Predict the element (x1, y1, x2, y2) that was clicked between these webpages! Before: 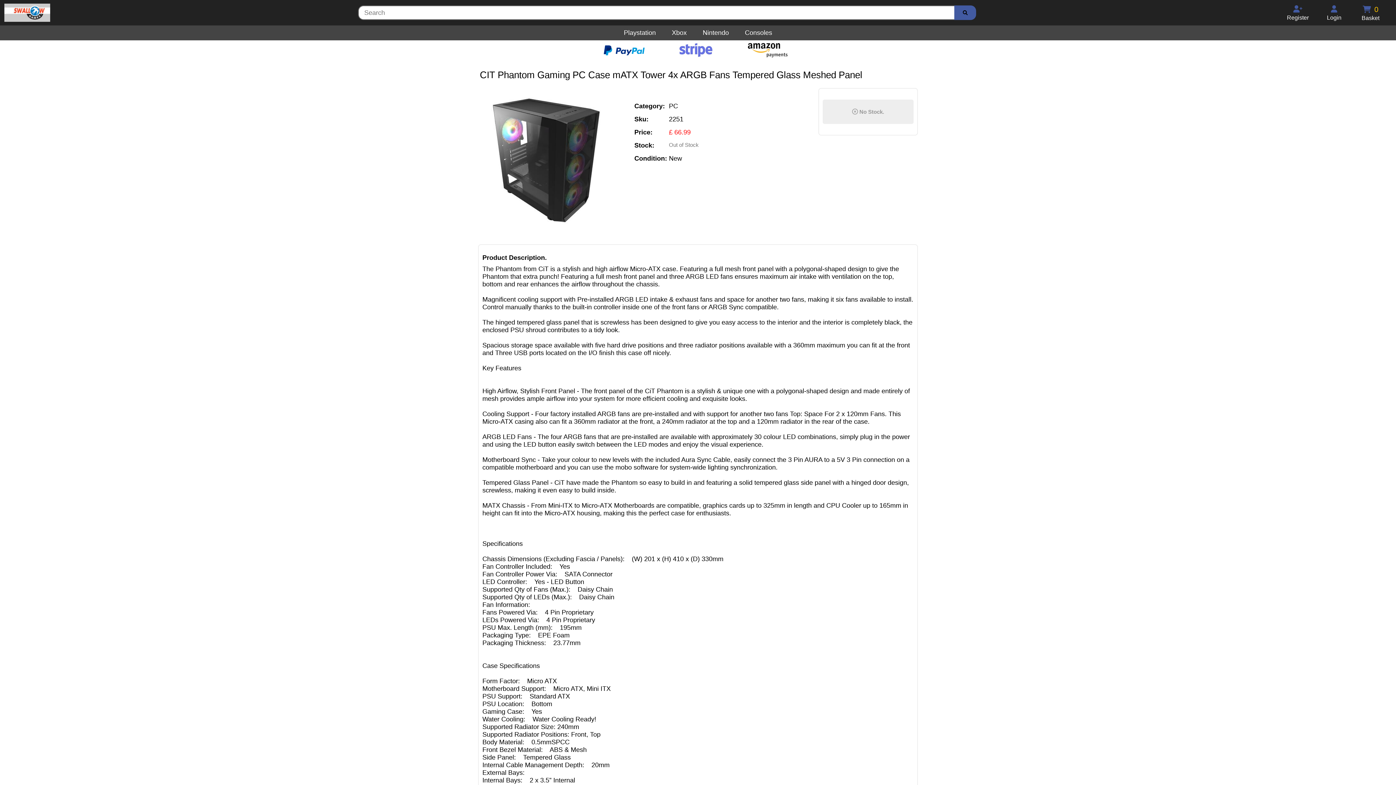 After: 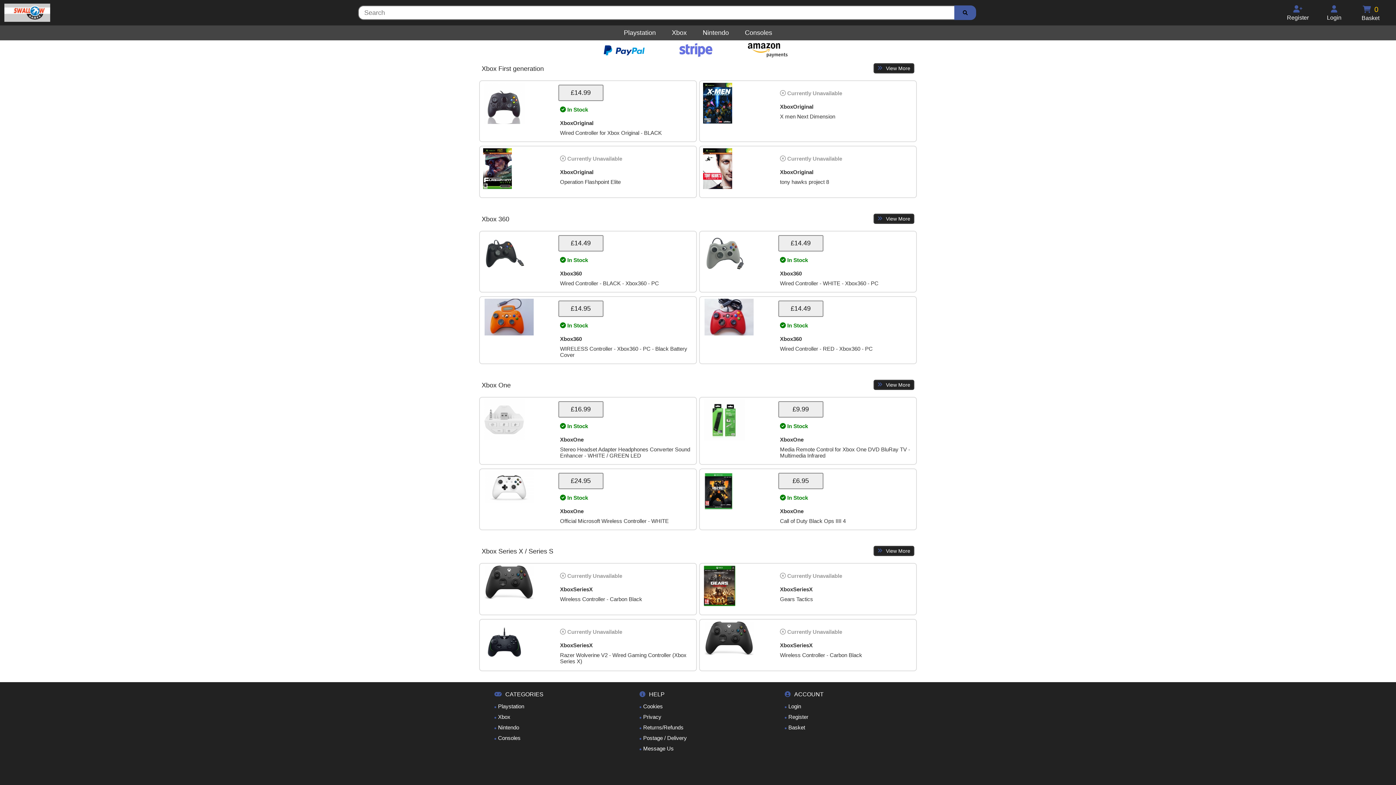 Action: label: Xbox bbox: (664, 29, 694, 36)